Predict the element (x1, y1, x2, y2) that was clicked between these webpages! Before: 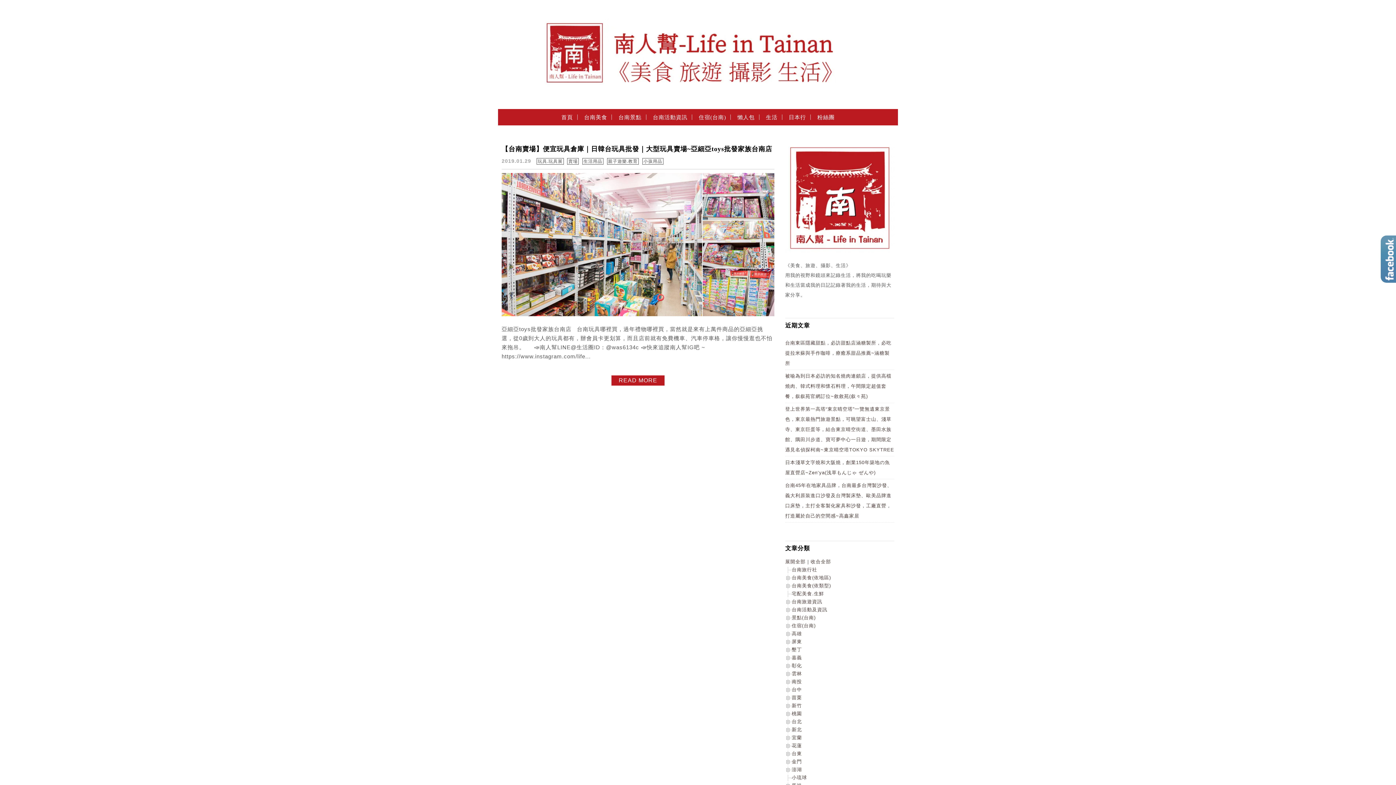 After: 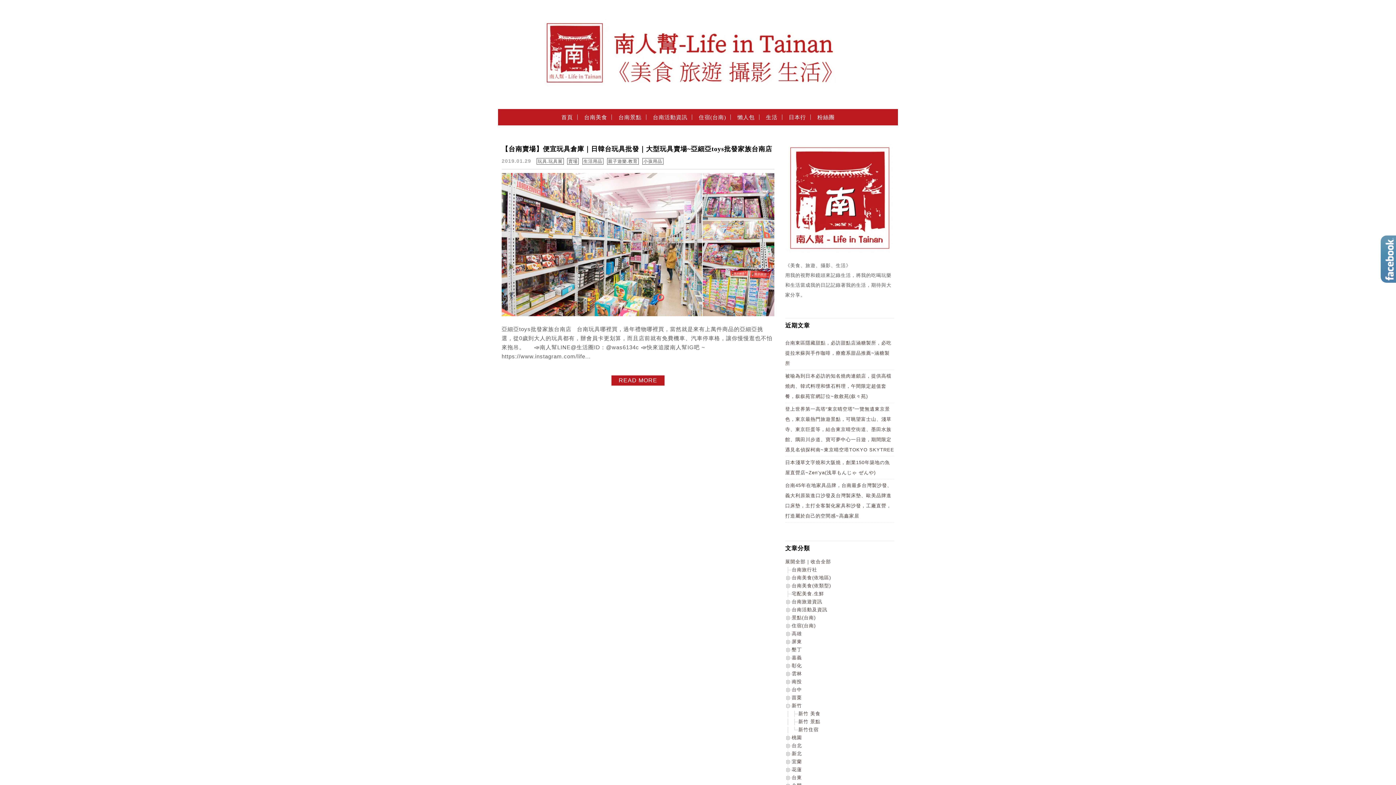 Action: bbox: (785, 703, 792, 708)